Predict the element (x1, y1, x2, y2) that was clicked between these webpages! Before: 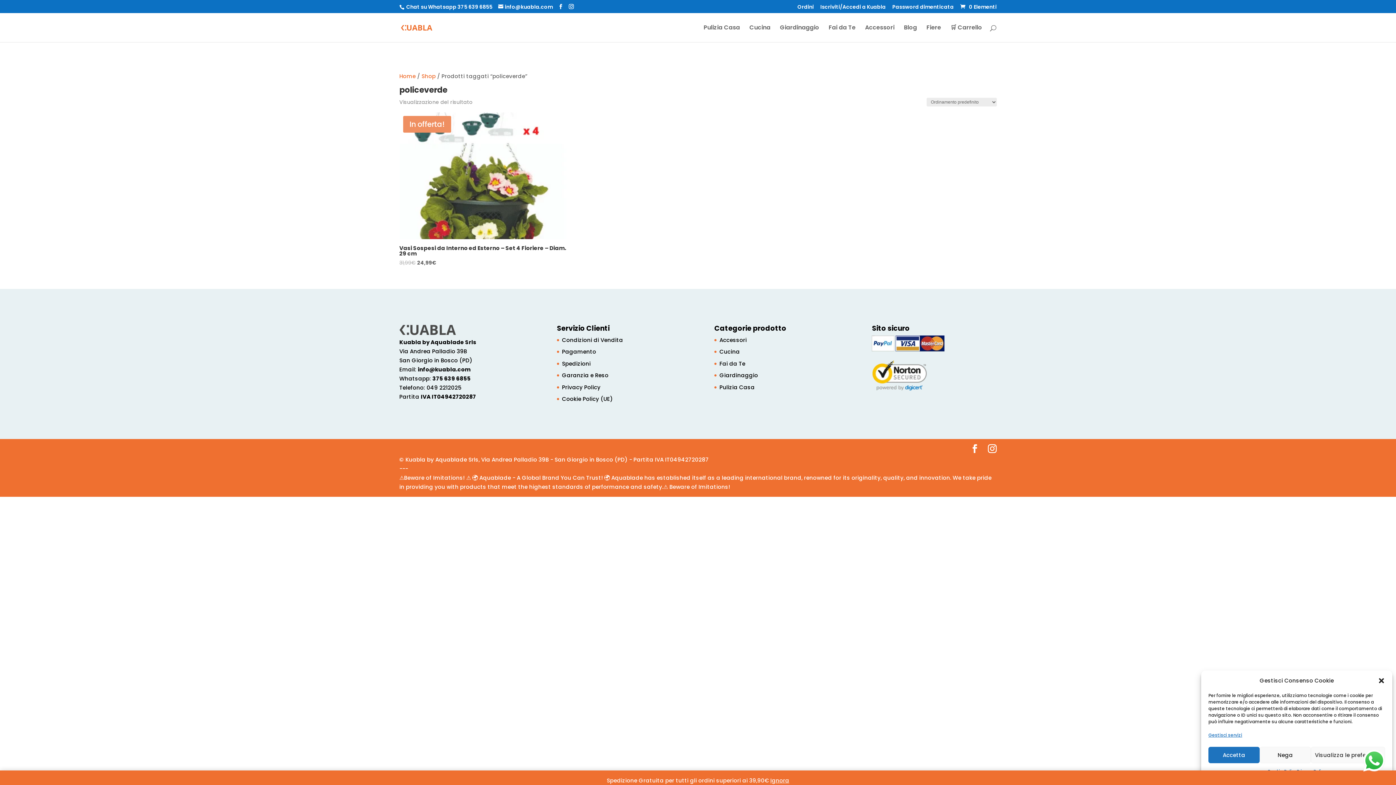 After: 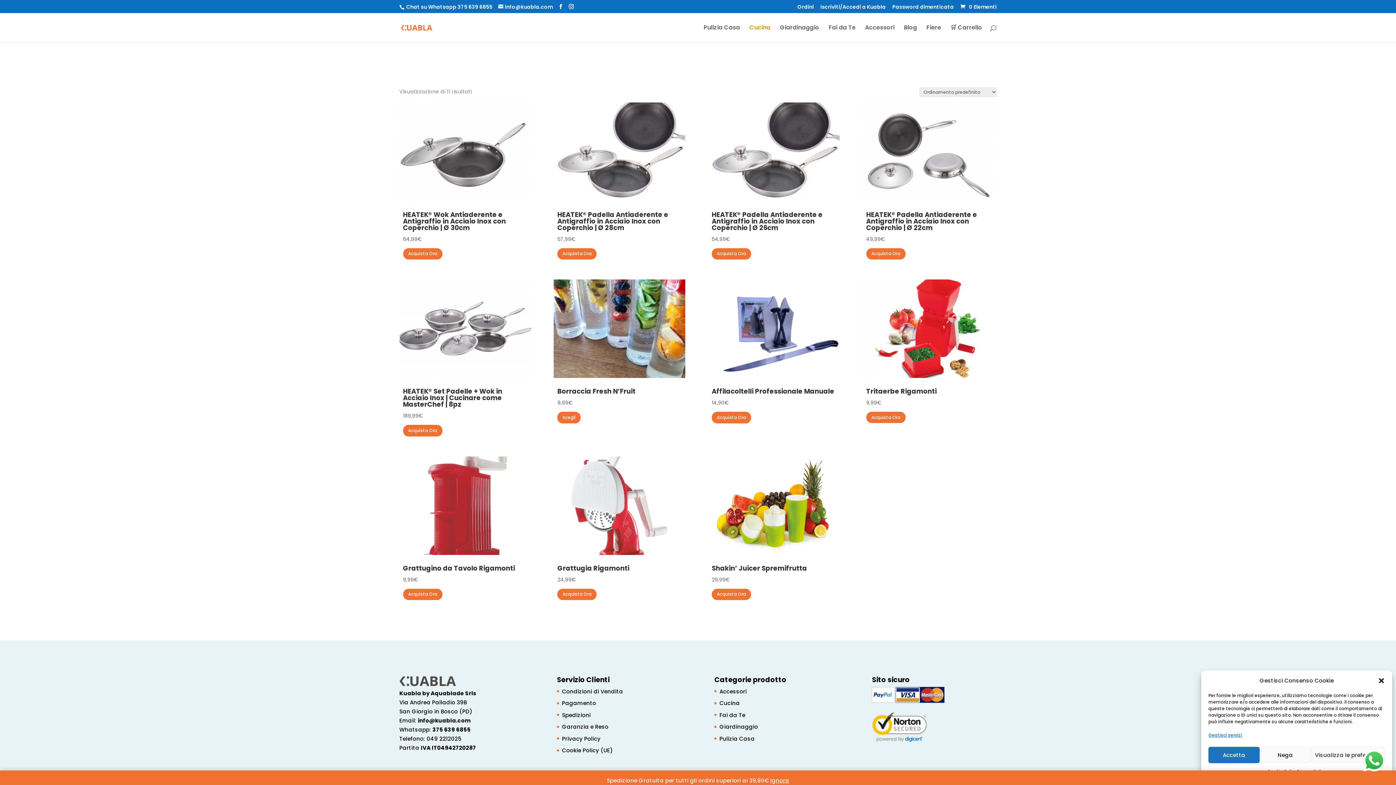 Action: label: Cucina bbox: (749, 25, 770, 42)